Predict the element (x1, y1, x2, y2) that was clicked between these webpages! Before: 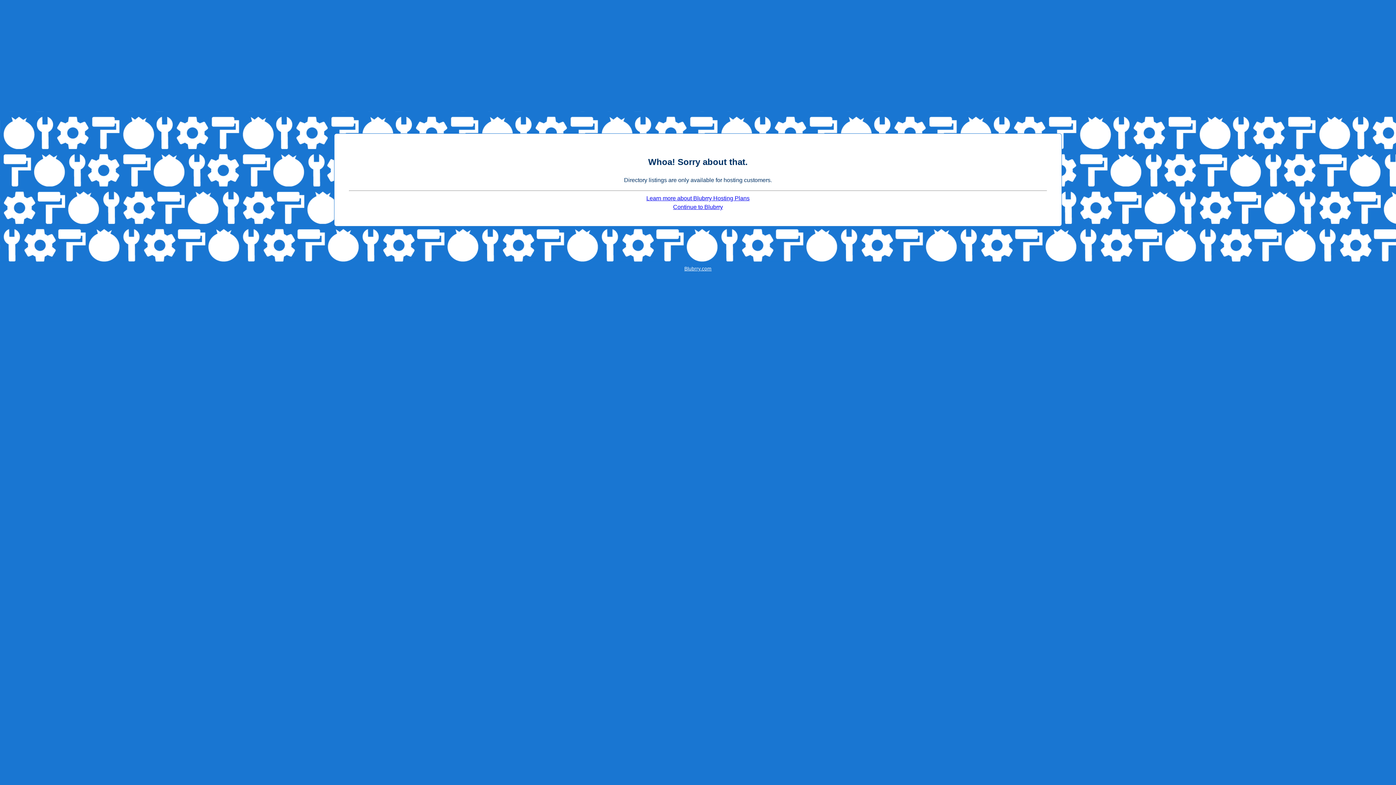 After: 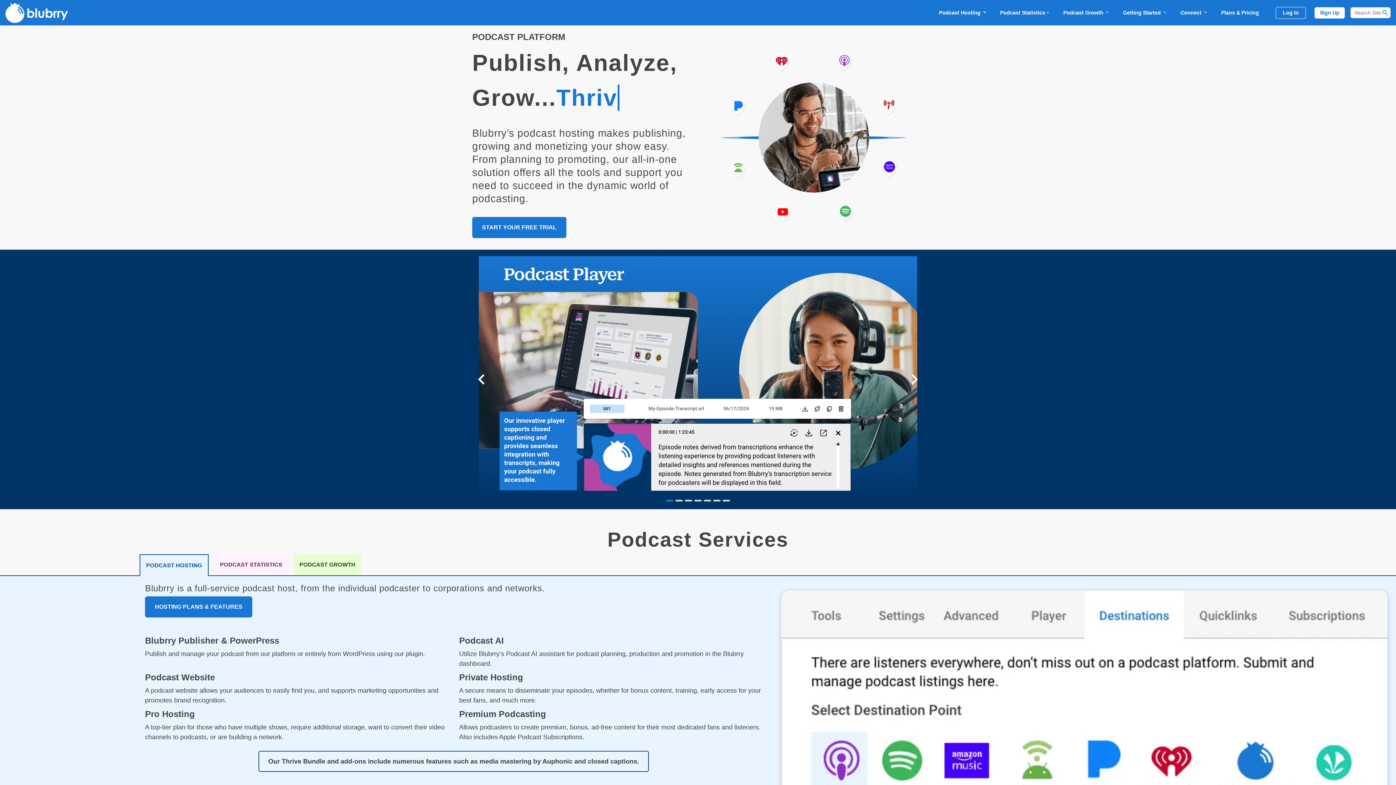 Action: label: Blubrry.com bbox: (684, 266, 711, 271)